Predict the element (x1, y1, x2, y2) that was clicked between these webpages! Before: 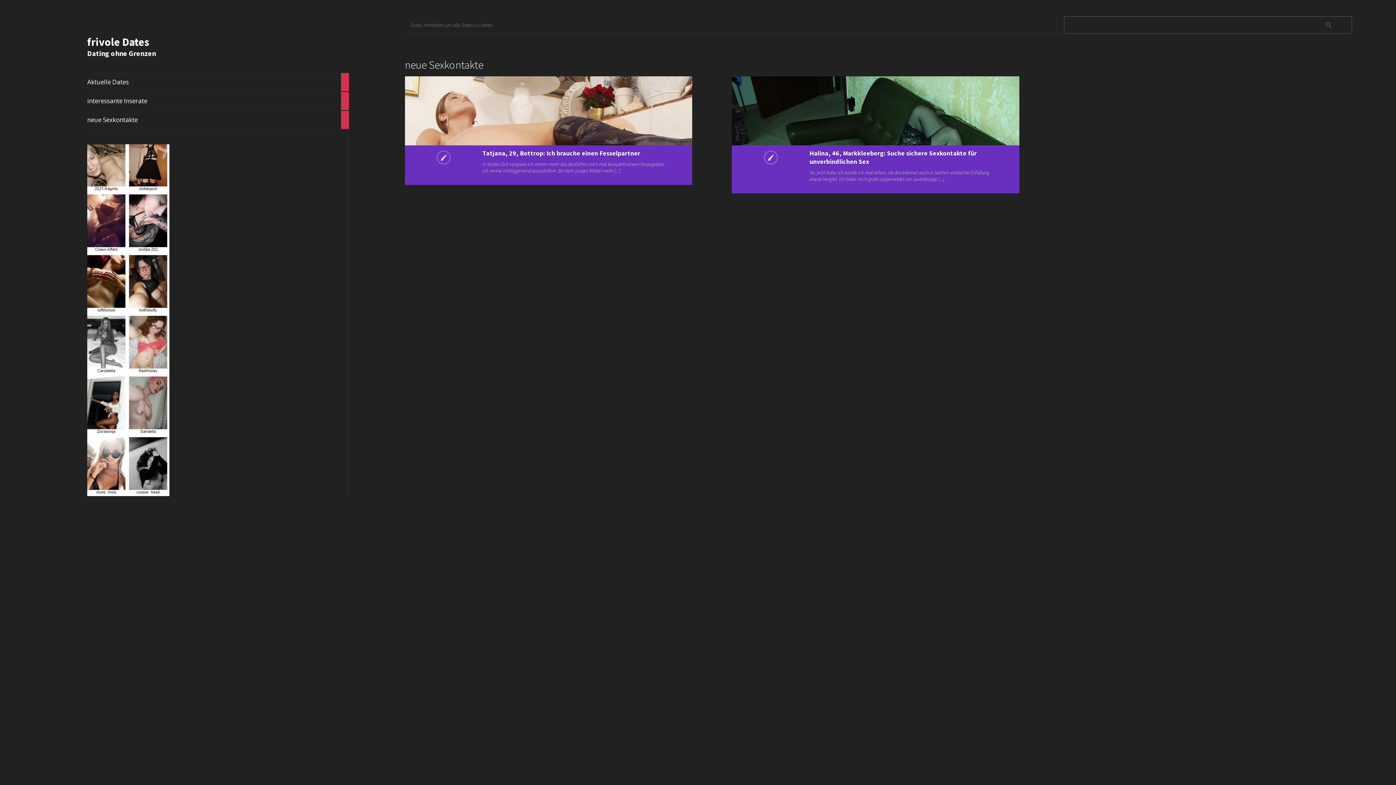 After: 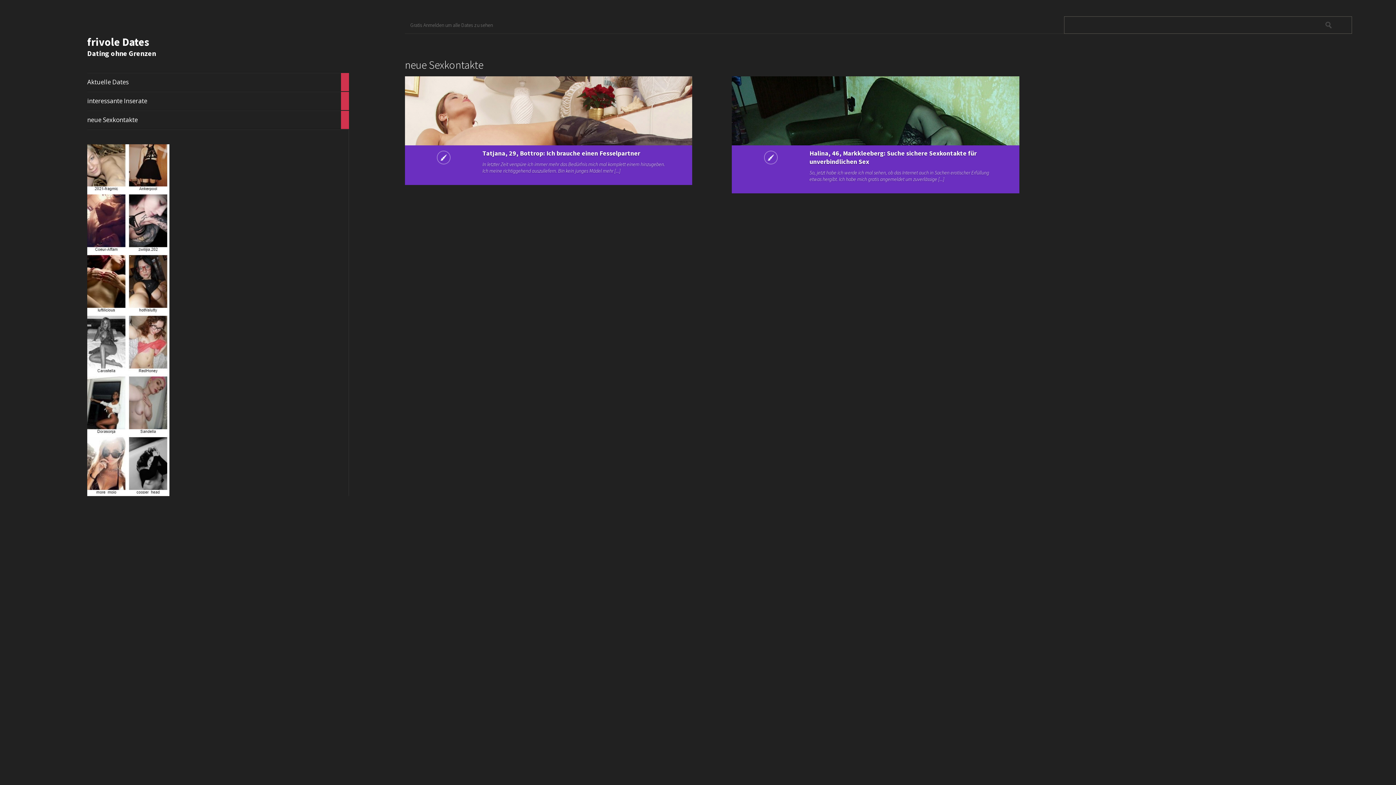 Action: bbox: (87, 110, 349, 129) label: neue Sexkontakte

2

articles